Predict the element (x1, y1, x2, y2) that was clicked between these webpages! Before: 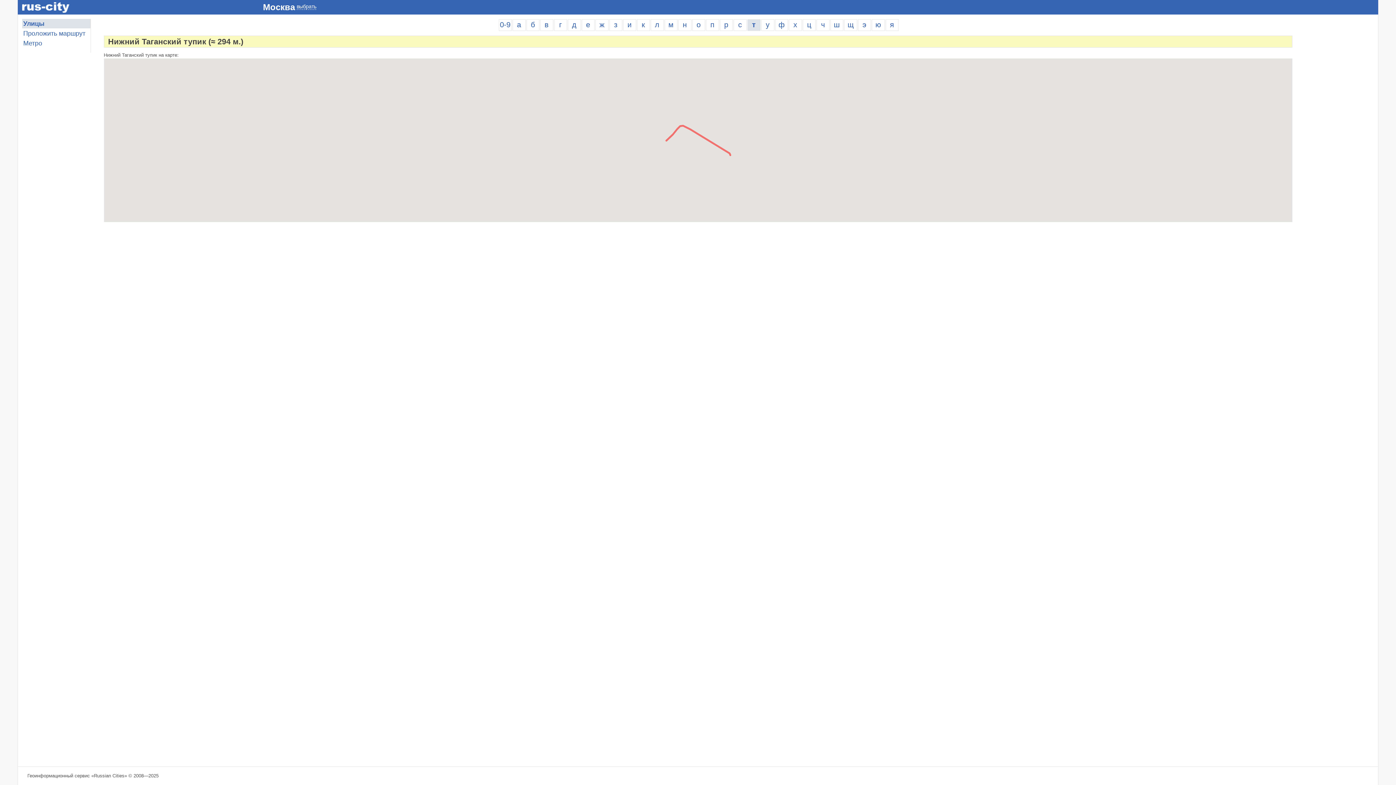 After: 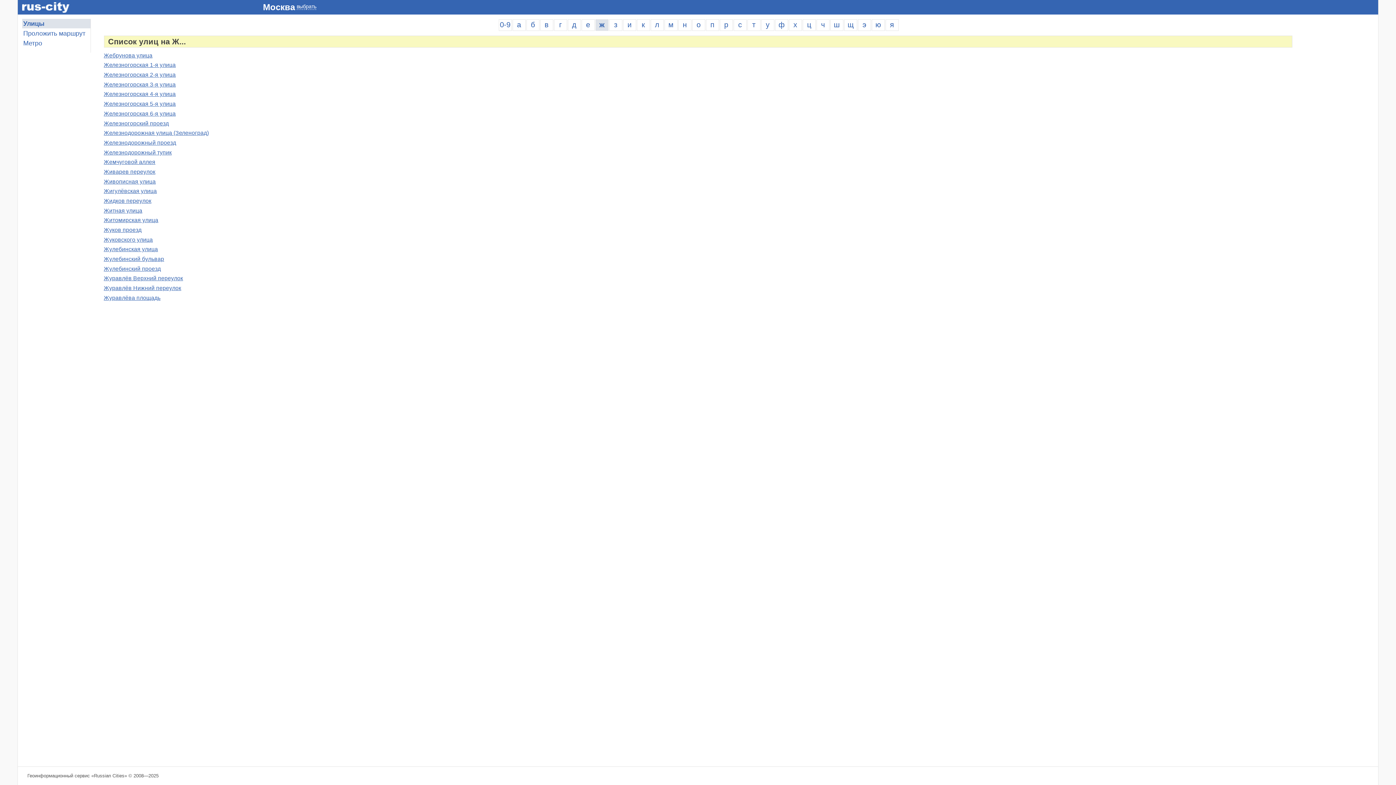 Action: bbox: (595, 19, 608, 30) label: ж